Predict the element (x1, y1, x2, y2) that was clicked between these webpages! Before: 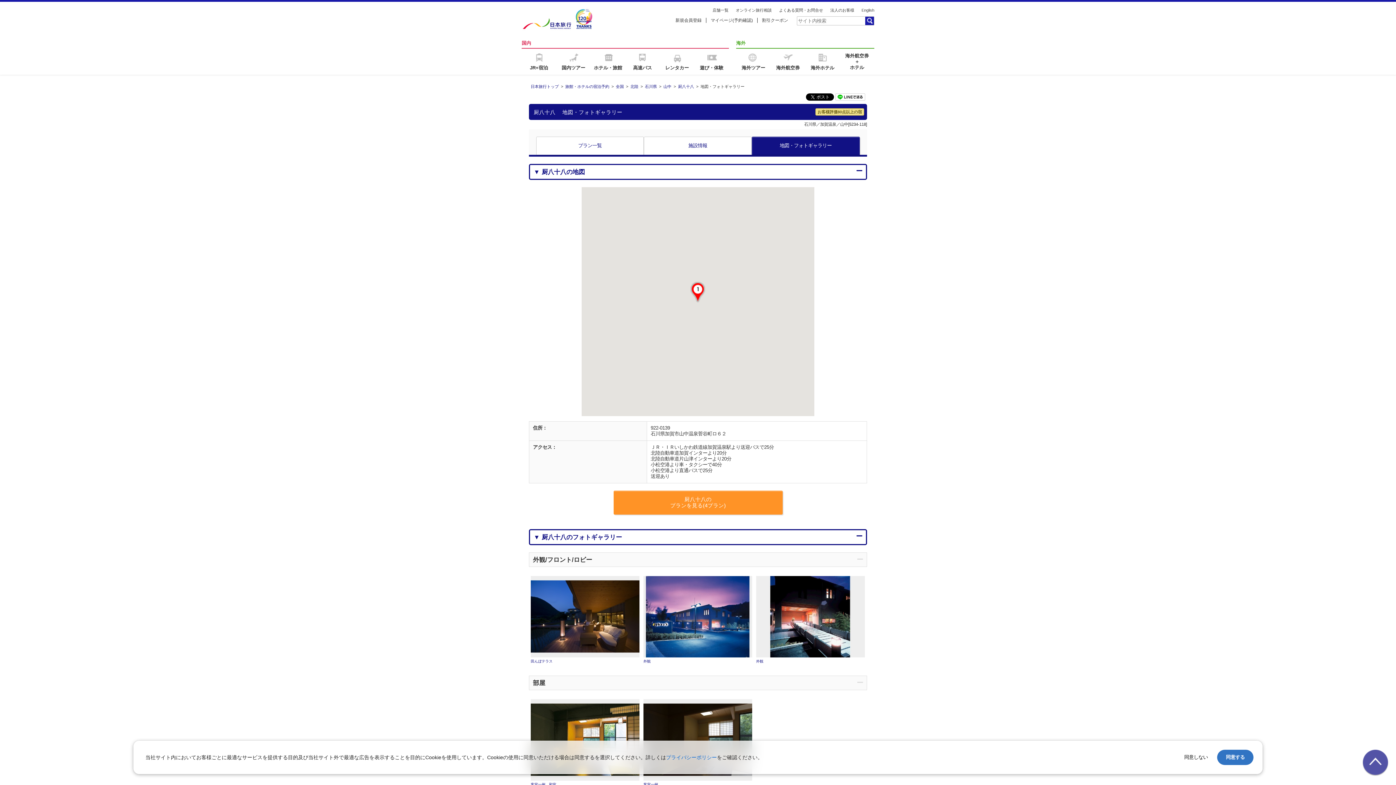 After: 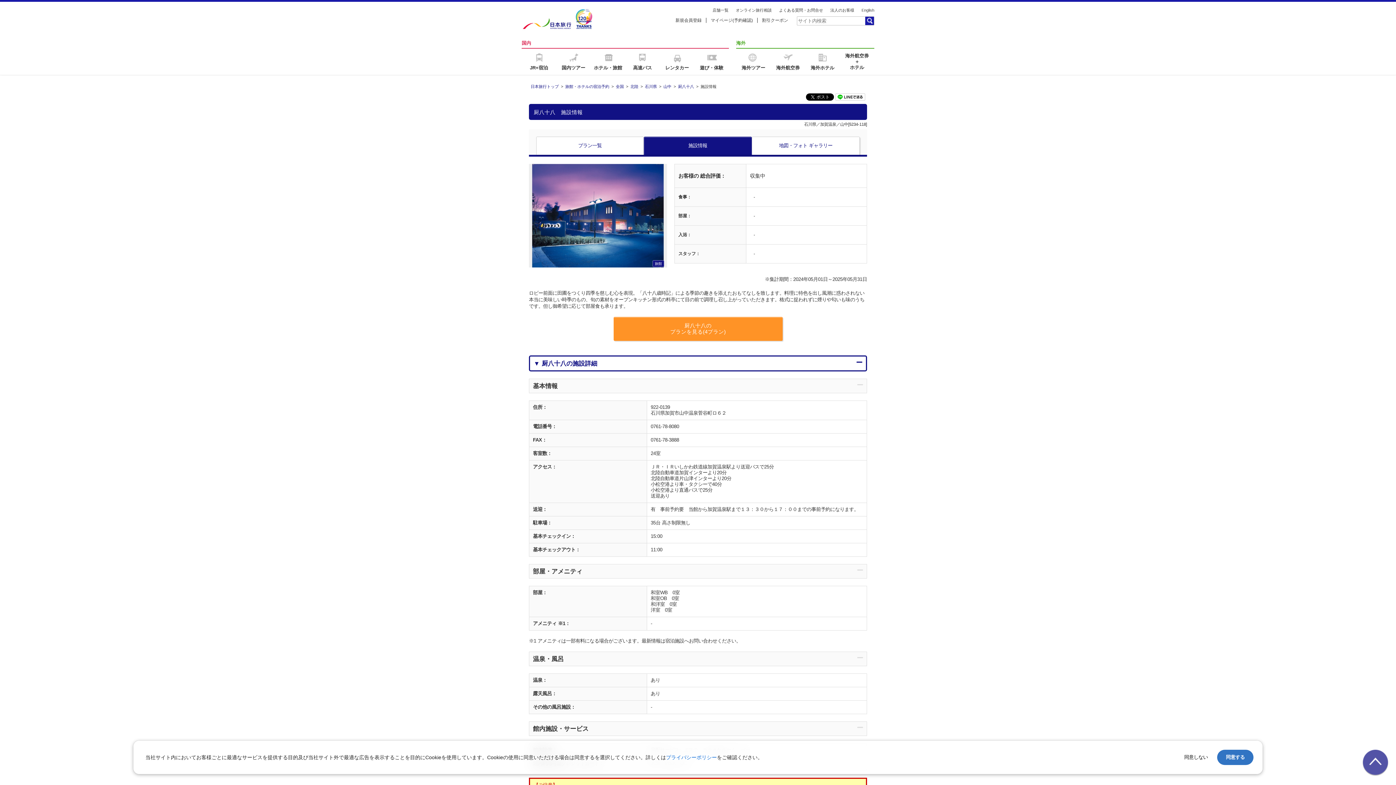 Action: bbox: (644, 136, 752, 154) label: 施設情報